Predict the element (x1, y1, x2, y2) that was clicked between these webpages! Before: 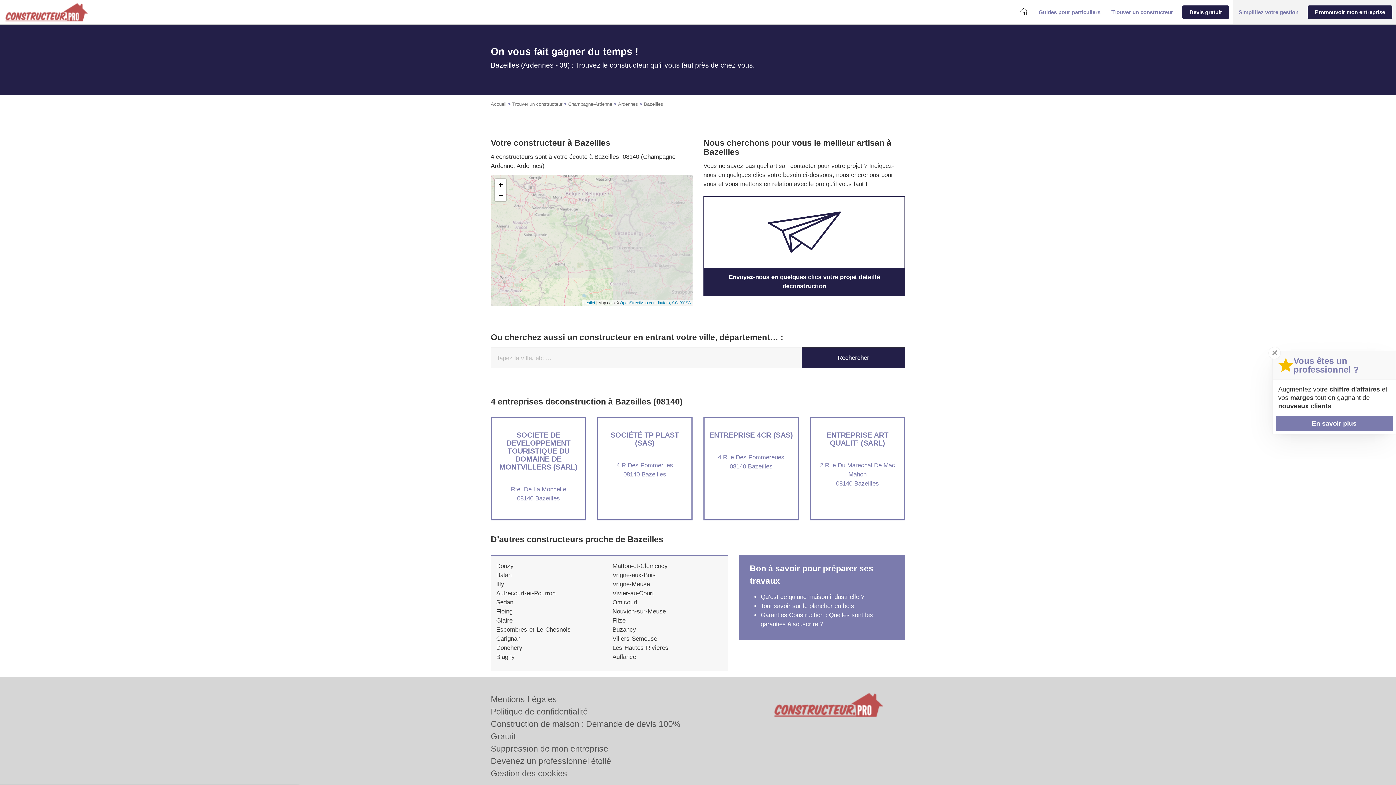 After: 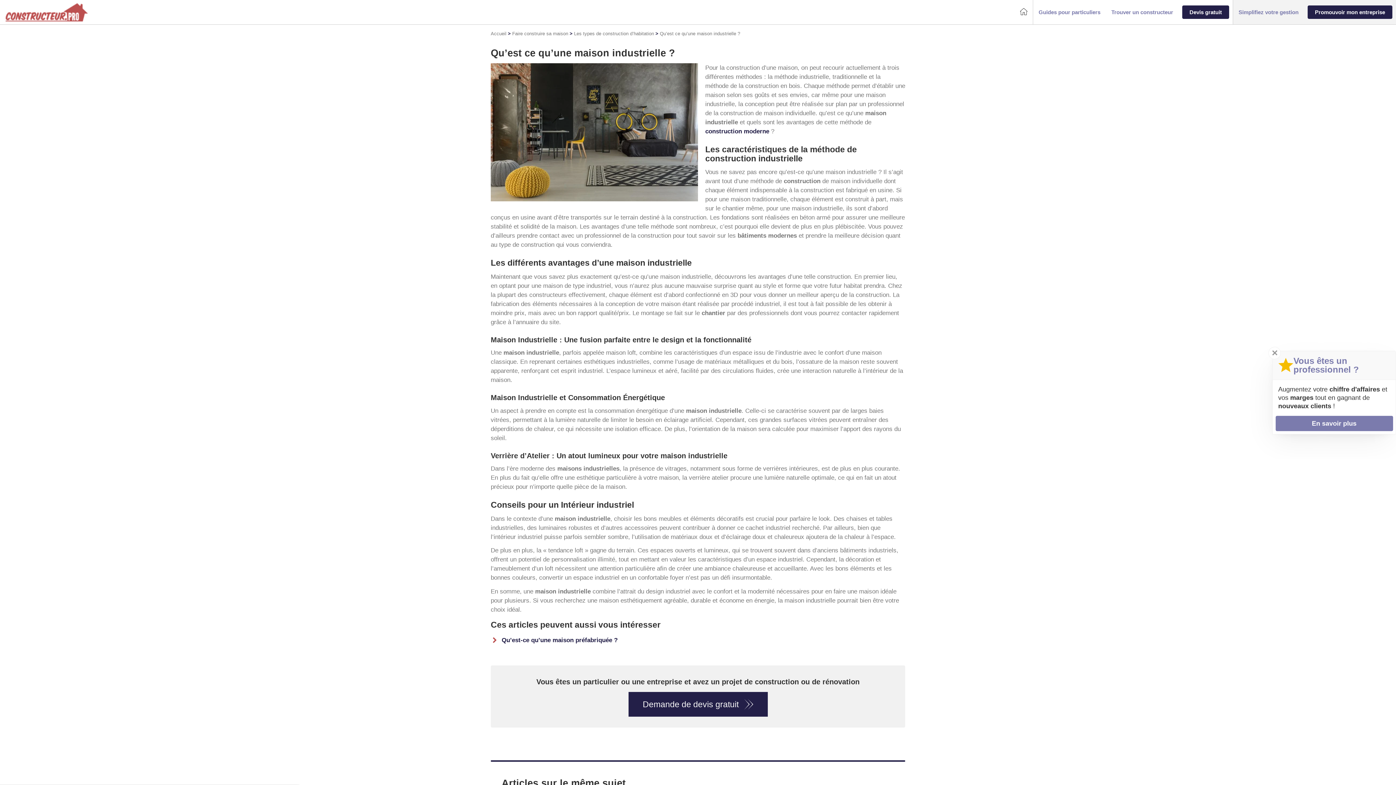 Action: label: Qu’est ce qu’une maison industrielle ? bbox: (760, 593, 864, 600)